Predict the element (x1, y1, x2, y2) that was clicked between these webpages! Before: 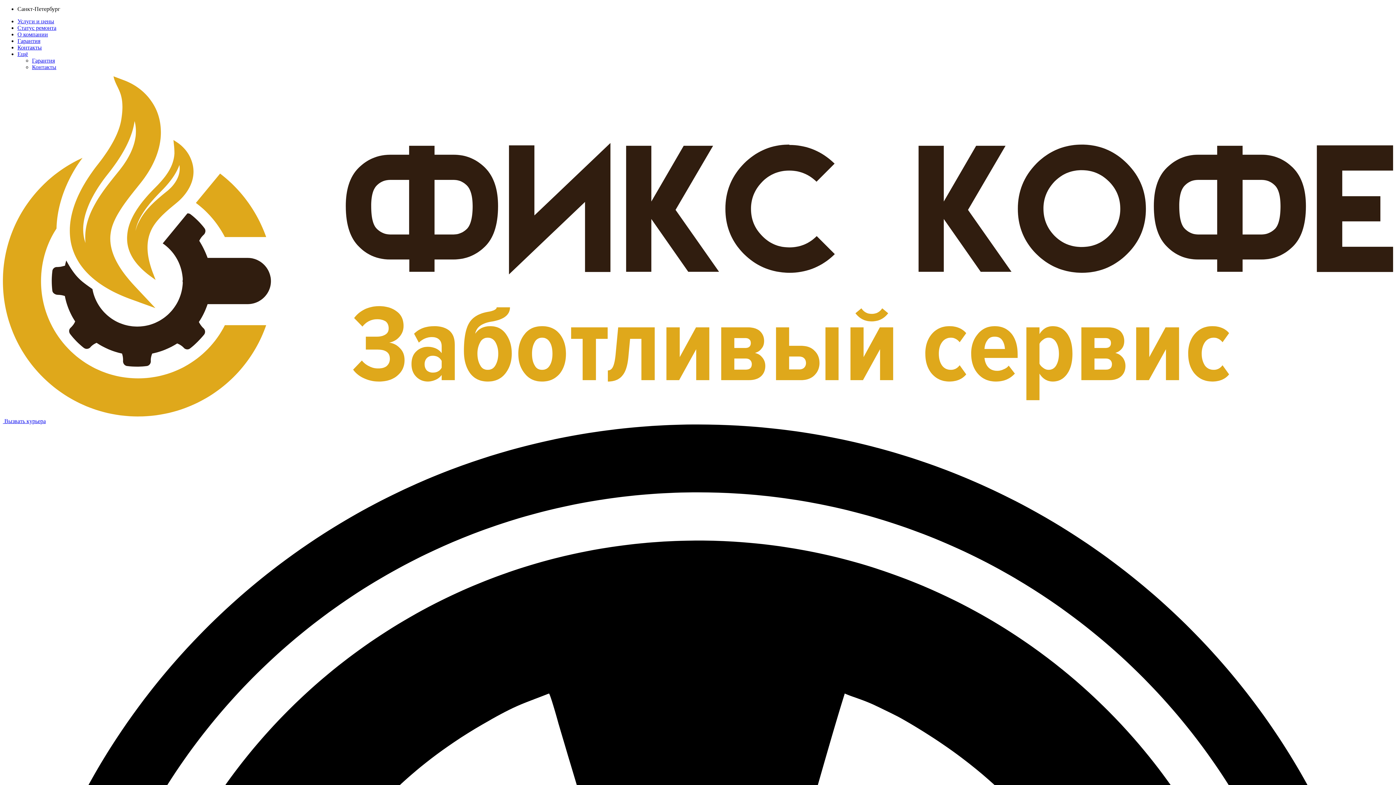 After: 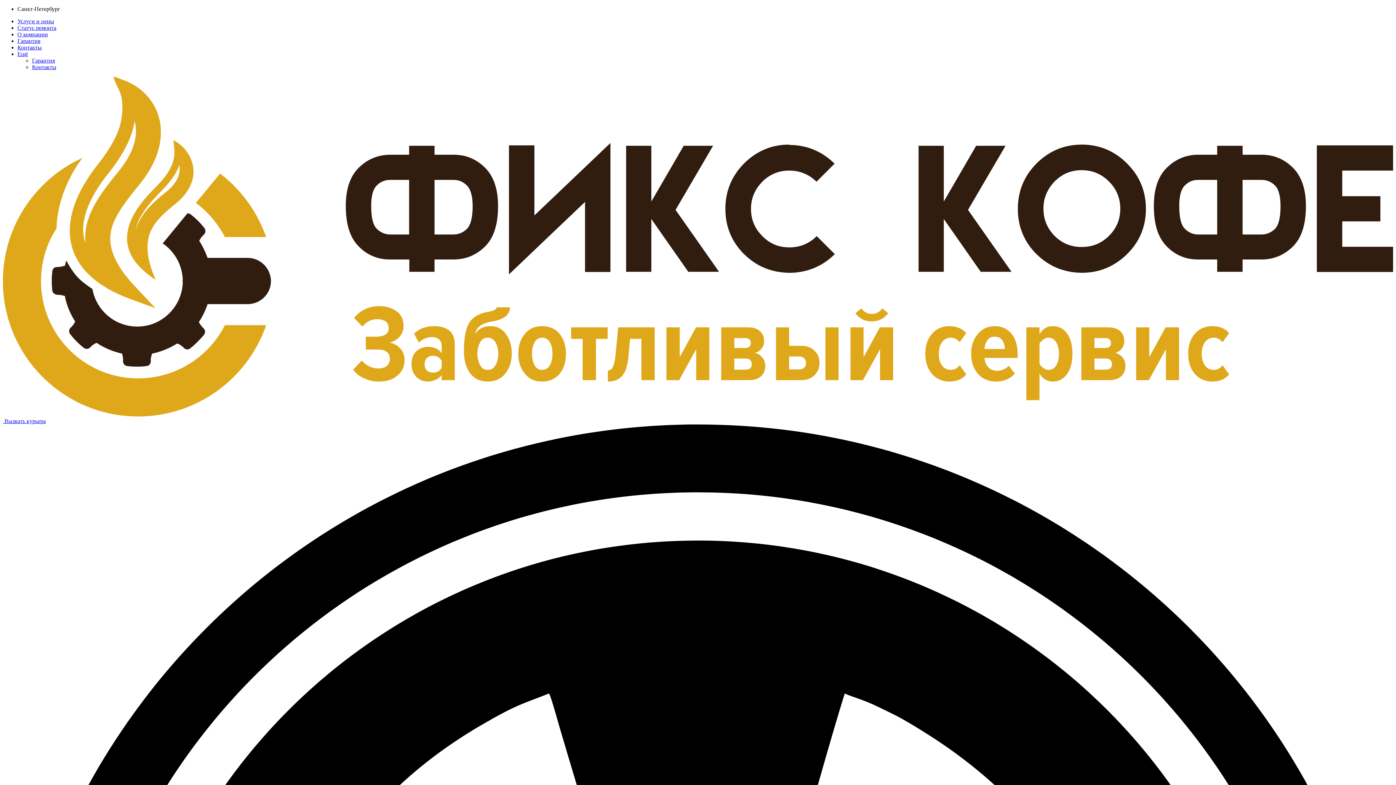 Action: label: Гарантия bbox: (32, 57, 54, 63)